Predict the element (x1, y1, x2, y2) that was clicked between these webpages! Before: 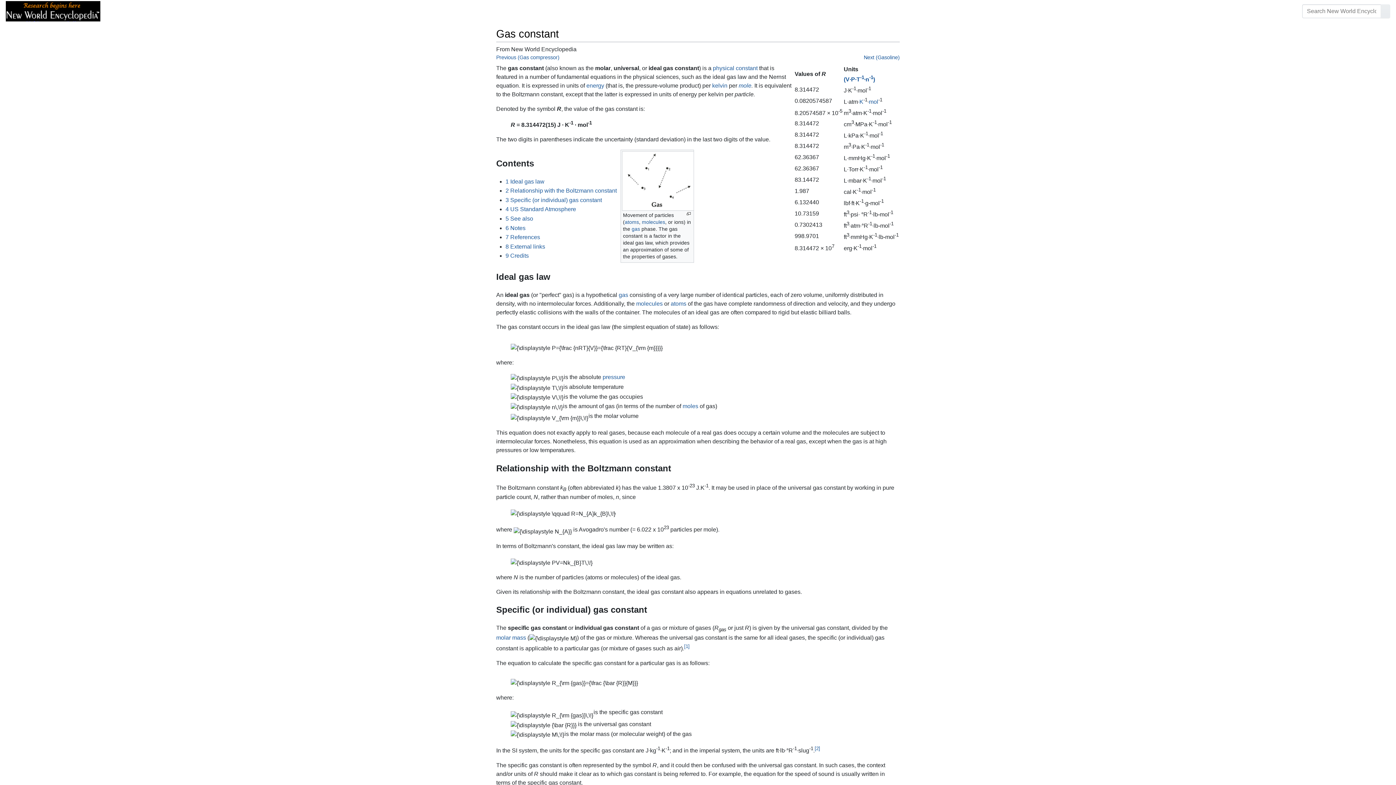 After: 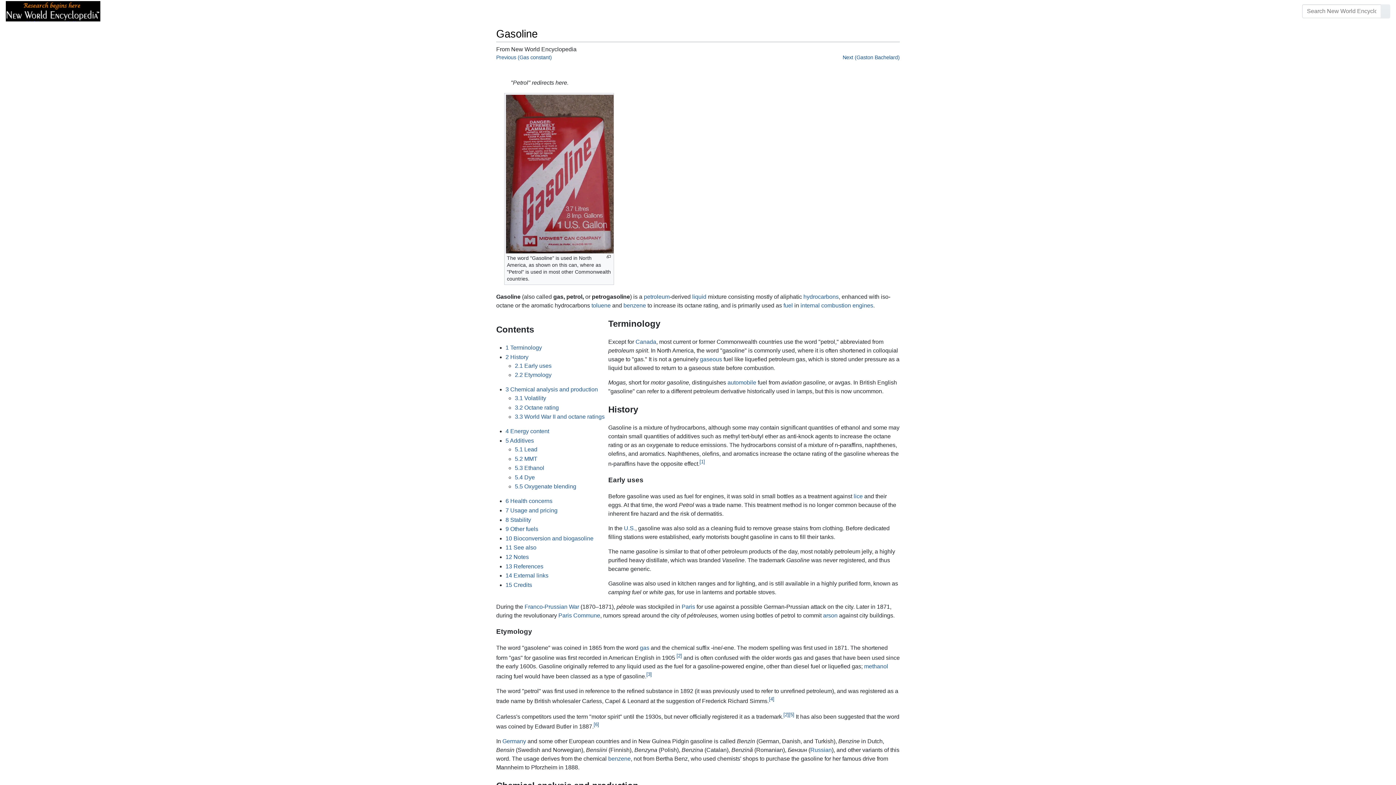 Action: label: Next (Gasoline) bbox: (864, 54, 900, 60)